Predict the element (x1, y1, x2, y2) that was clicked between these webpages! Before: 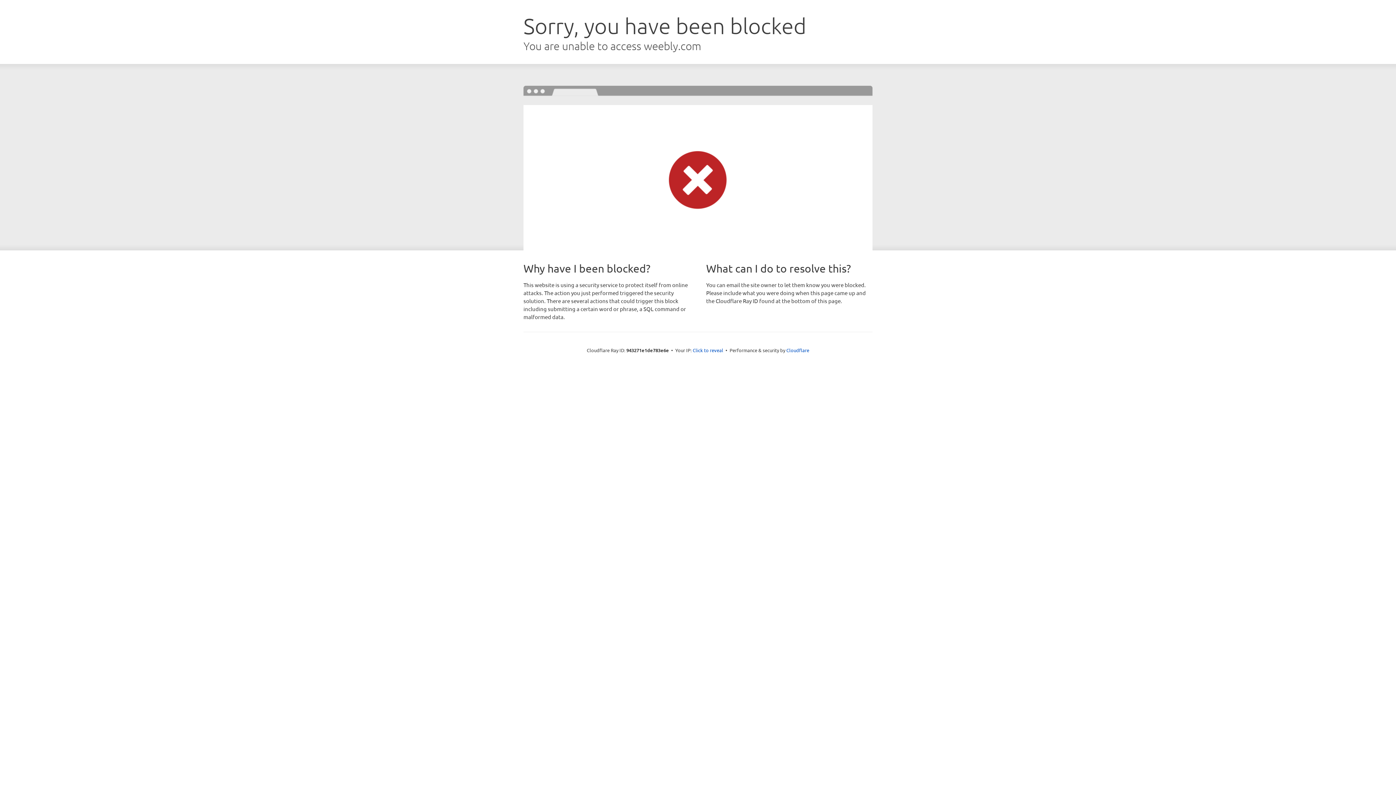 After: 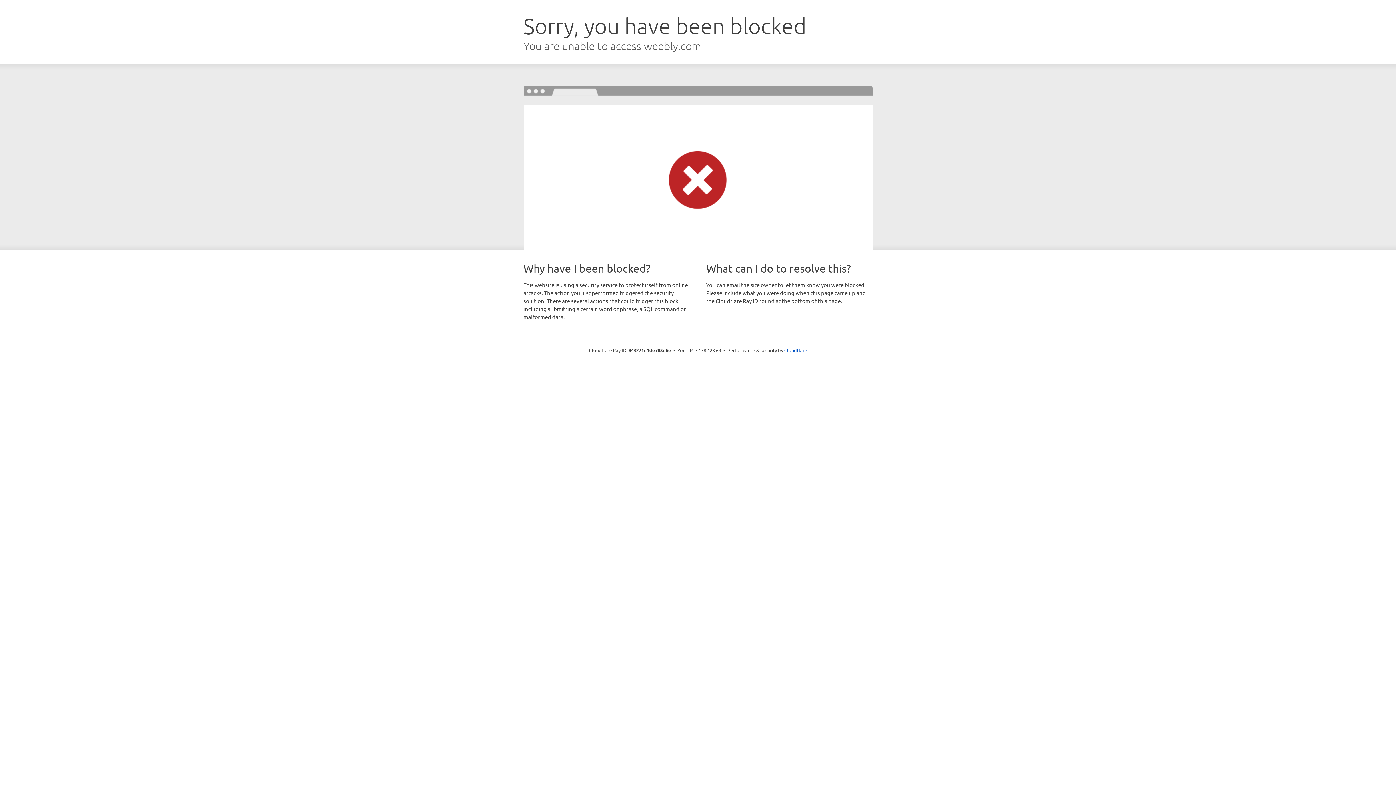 Action: bbox: (692, 346, 723, 353) label: Click to reveal